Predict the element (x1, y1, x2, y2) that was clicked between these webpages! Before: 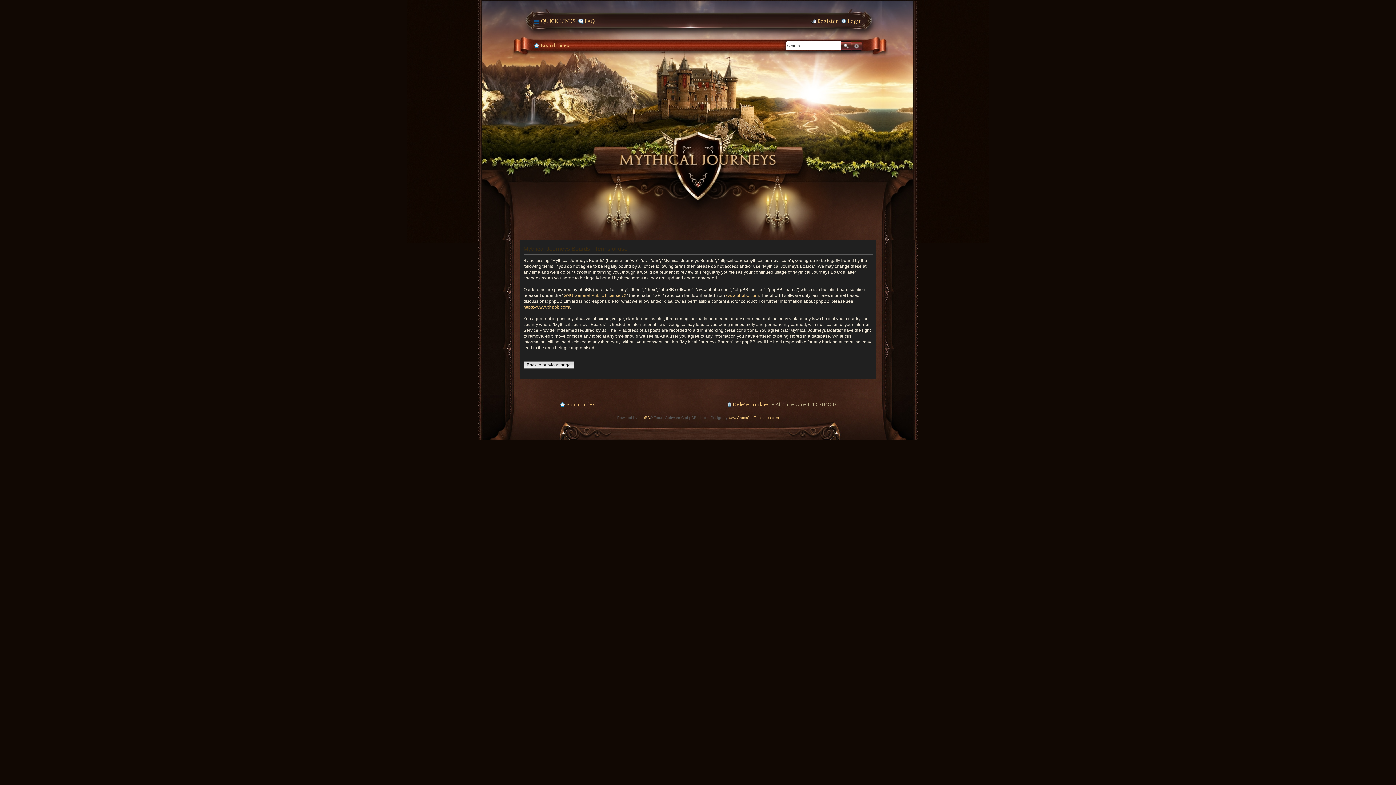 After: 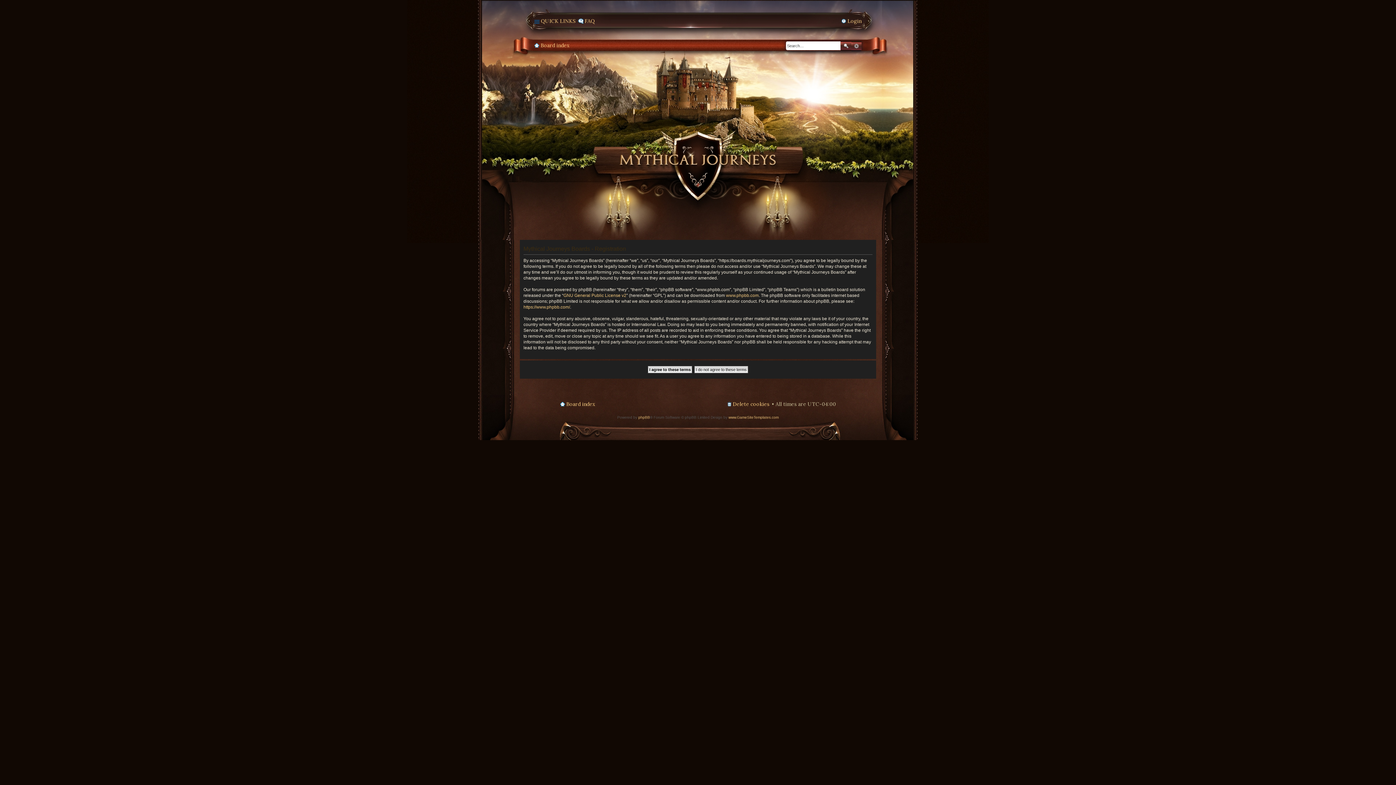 Action: bbox: (810, 17, 838, 25) label: Register